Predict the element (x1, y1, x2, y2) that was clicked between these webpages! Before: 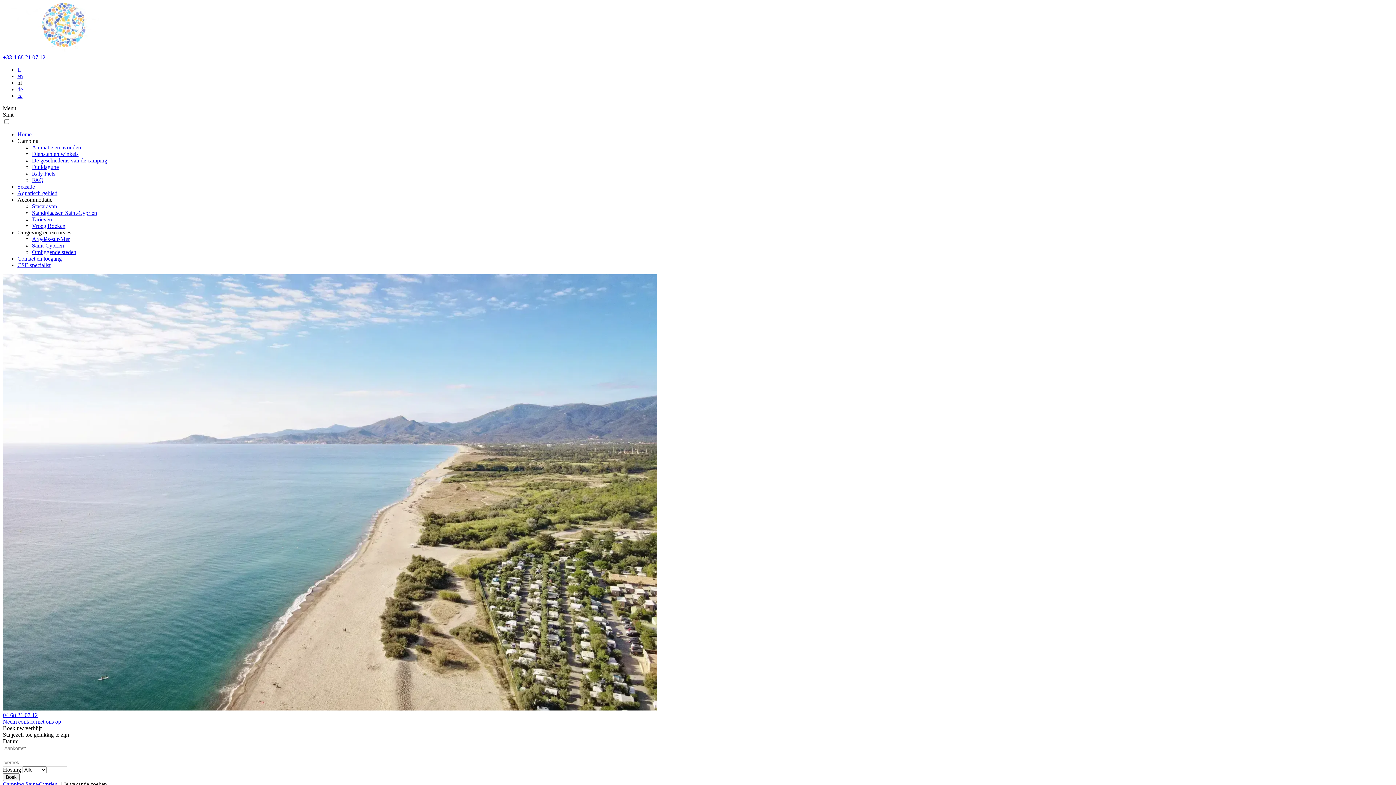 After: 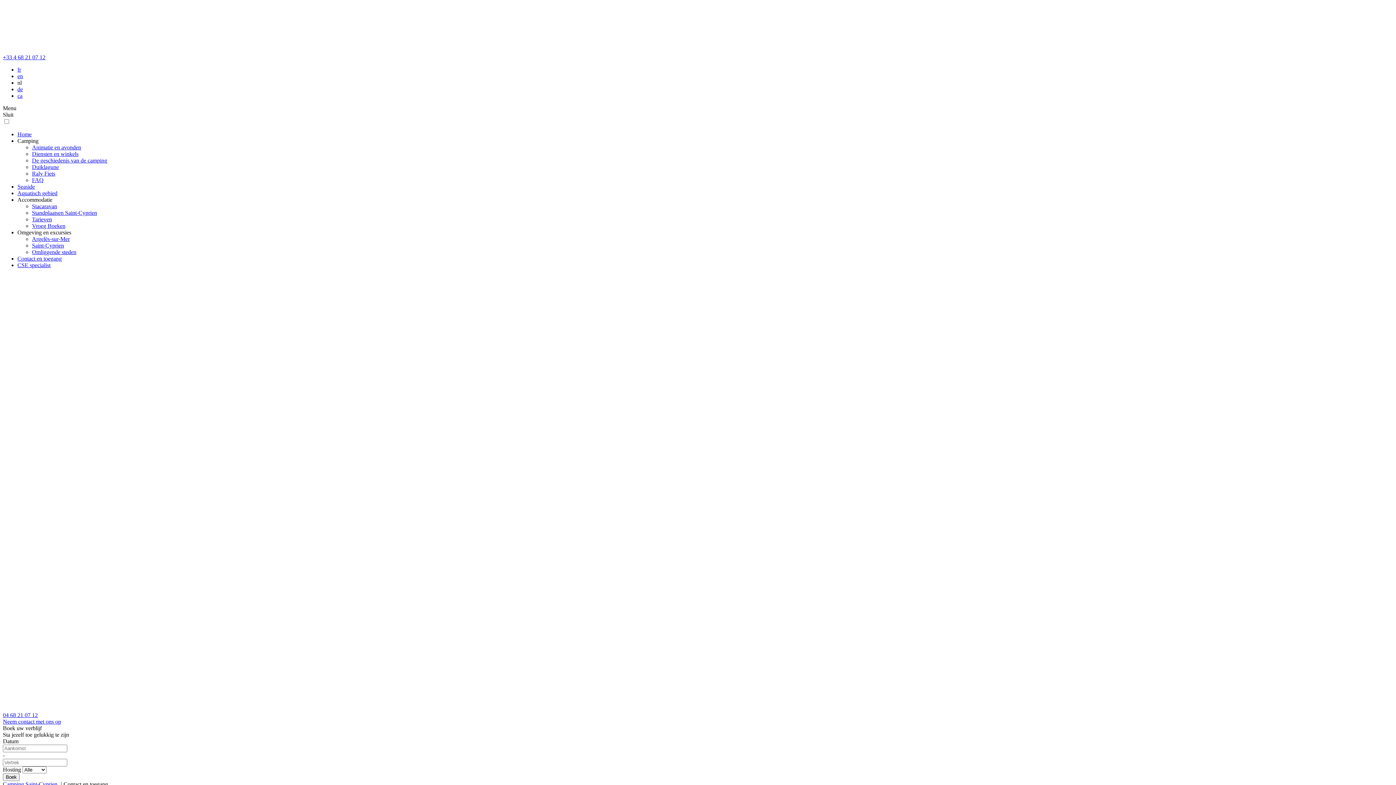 Action: bbox: (2, 718, 61, 725) label: Neem contact met ons op